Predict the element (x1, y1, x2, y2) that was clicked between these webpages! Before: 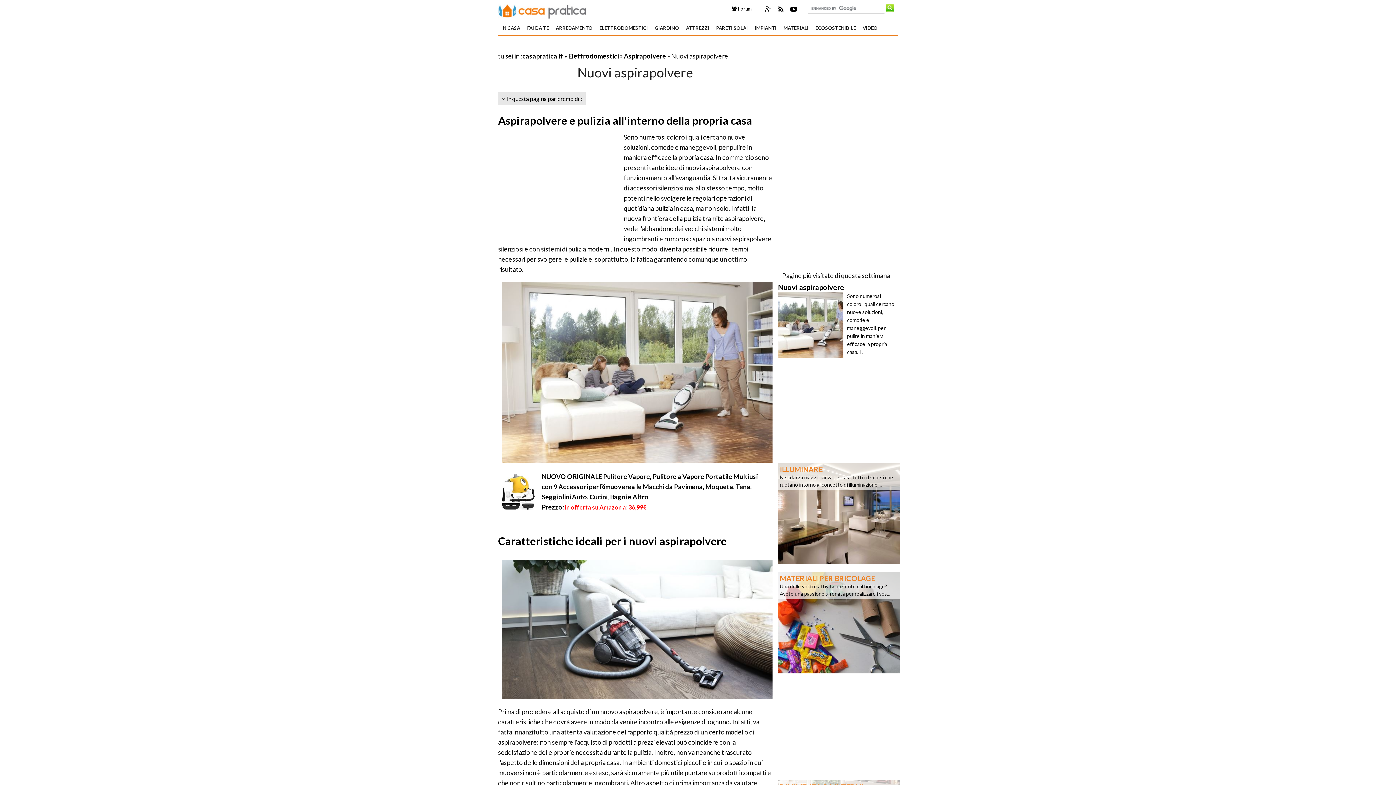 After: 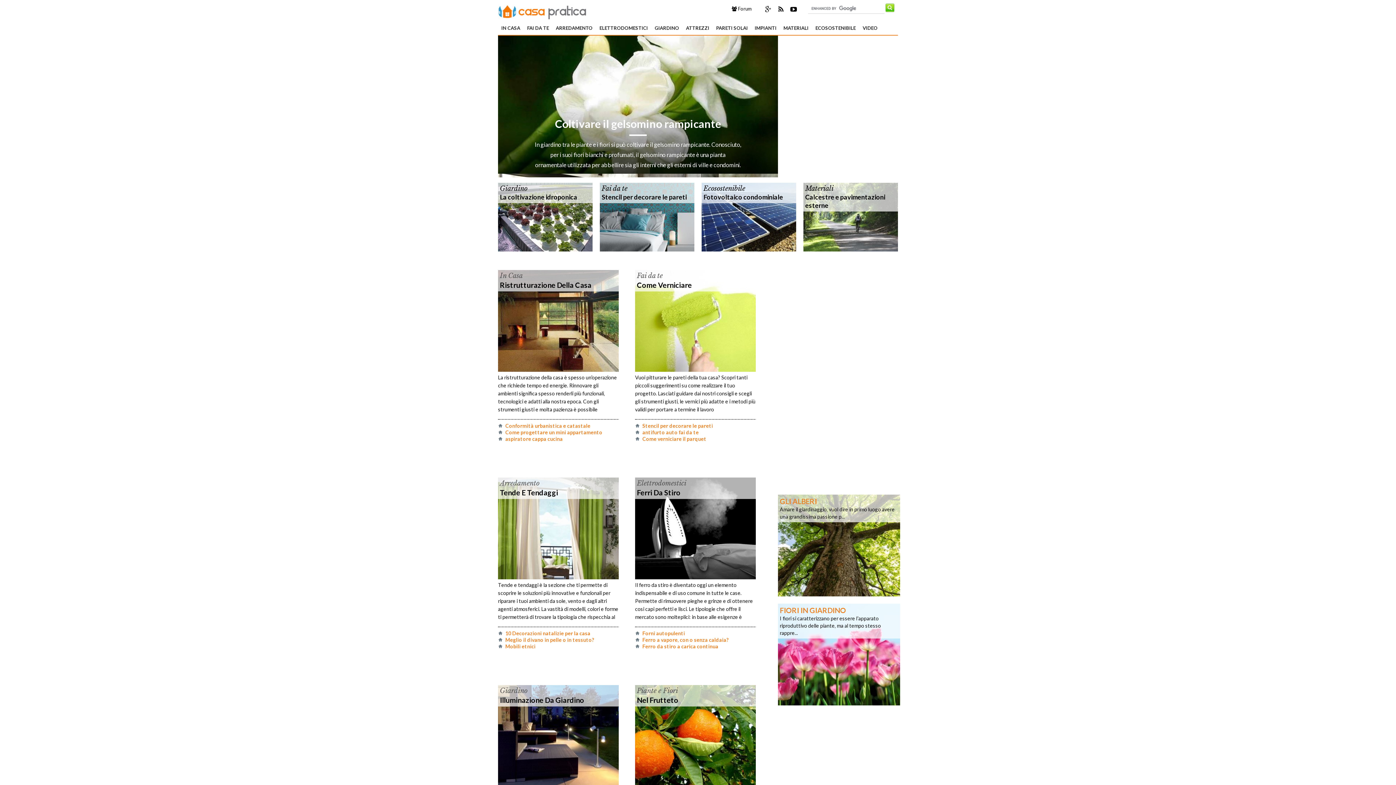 Action: label: casapratica.it bbox: (522, 52, 563, 60)